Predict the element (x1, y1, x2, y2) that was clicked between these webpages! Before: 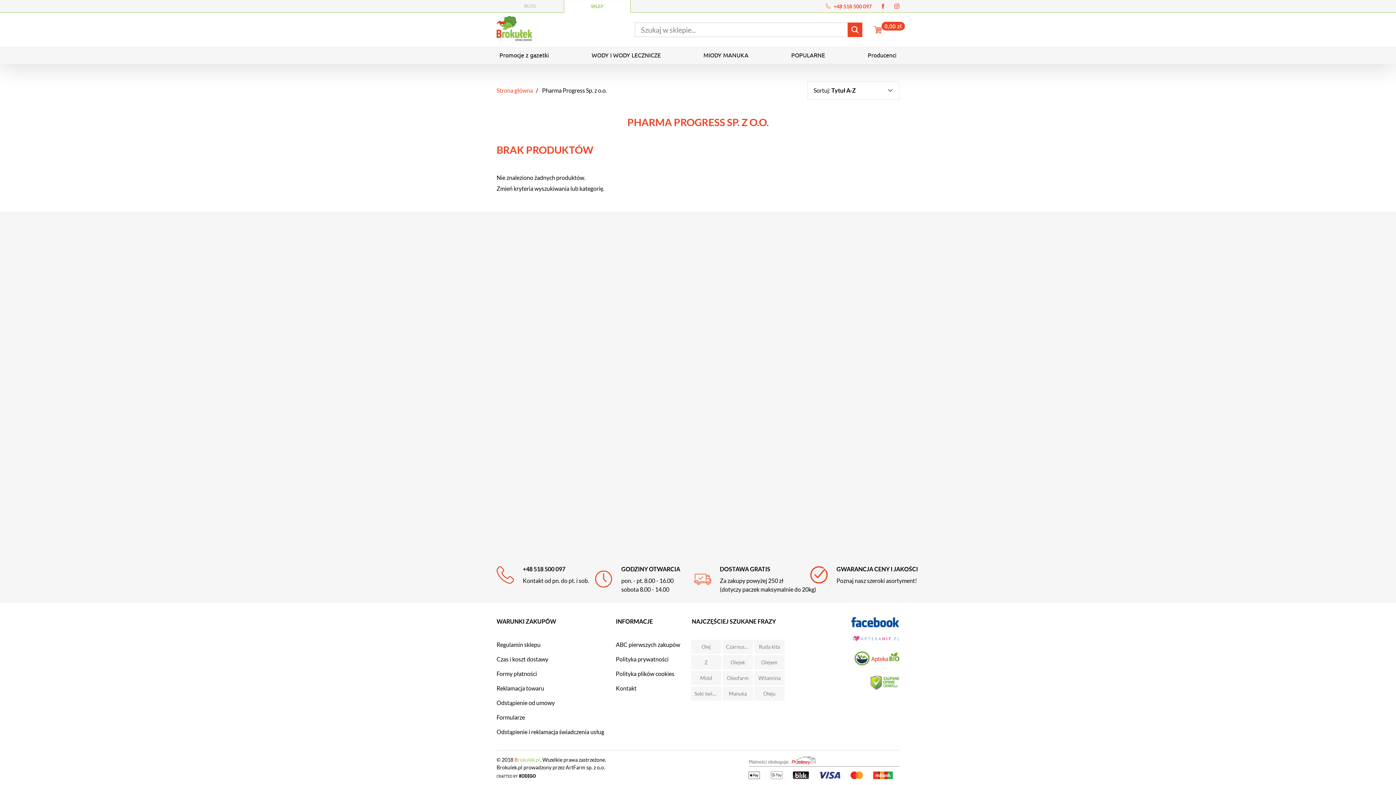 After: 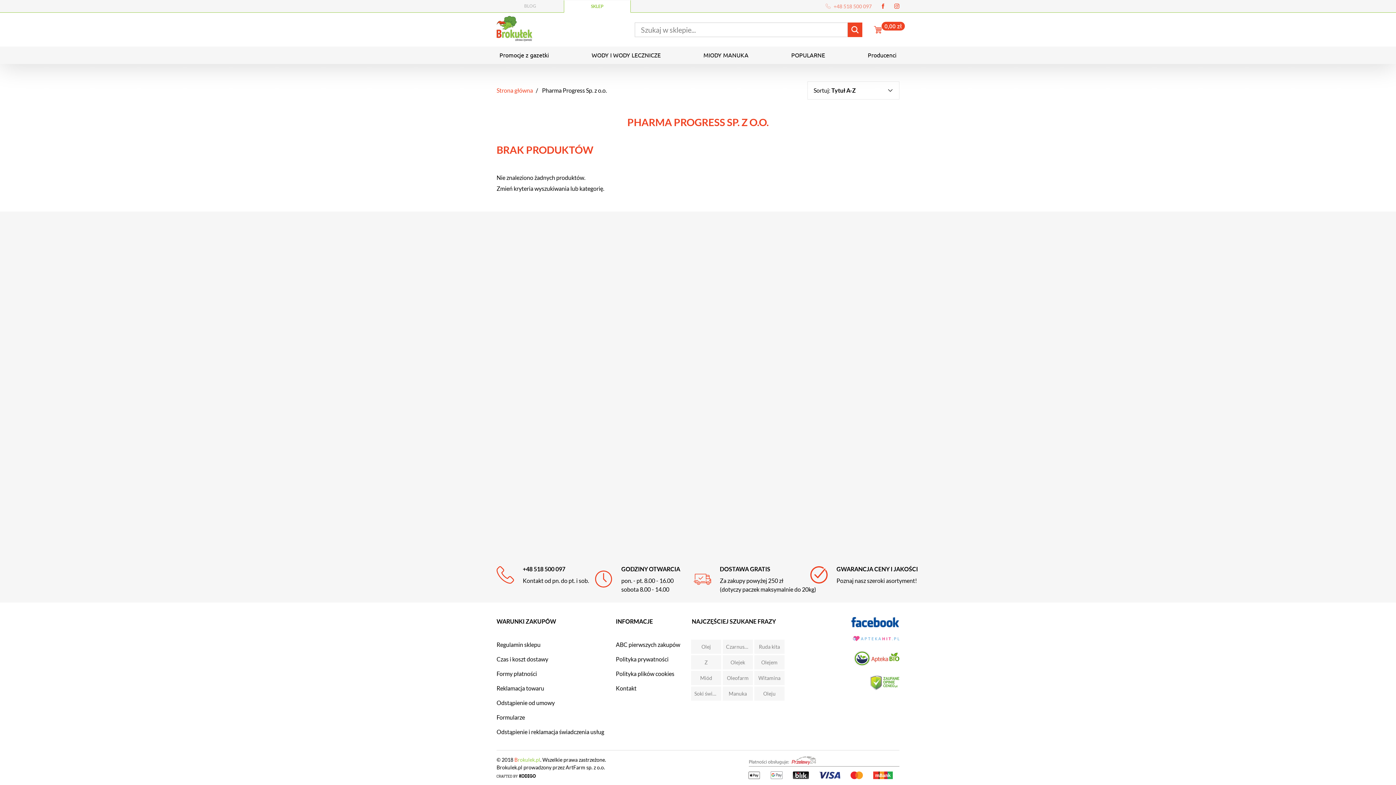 Action: label: +48 518 500 097 bbox: (825, 2, 872, 10)